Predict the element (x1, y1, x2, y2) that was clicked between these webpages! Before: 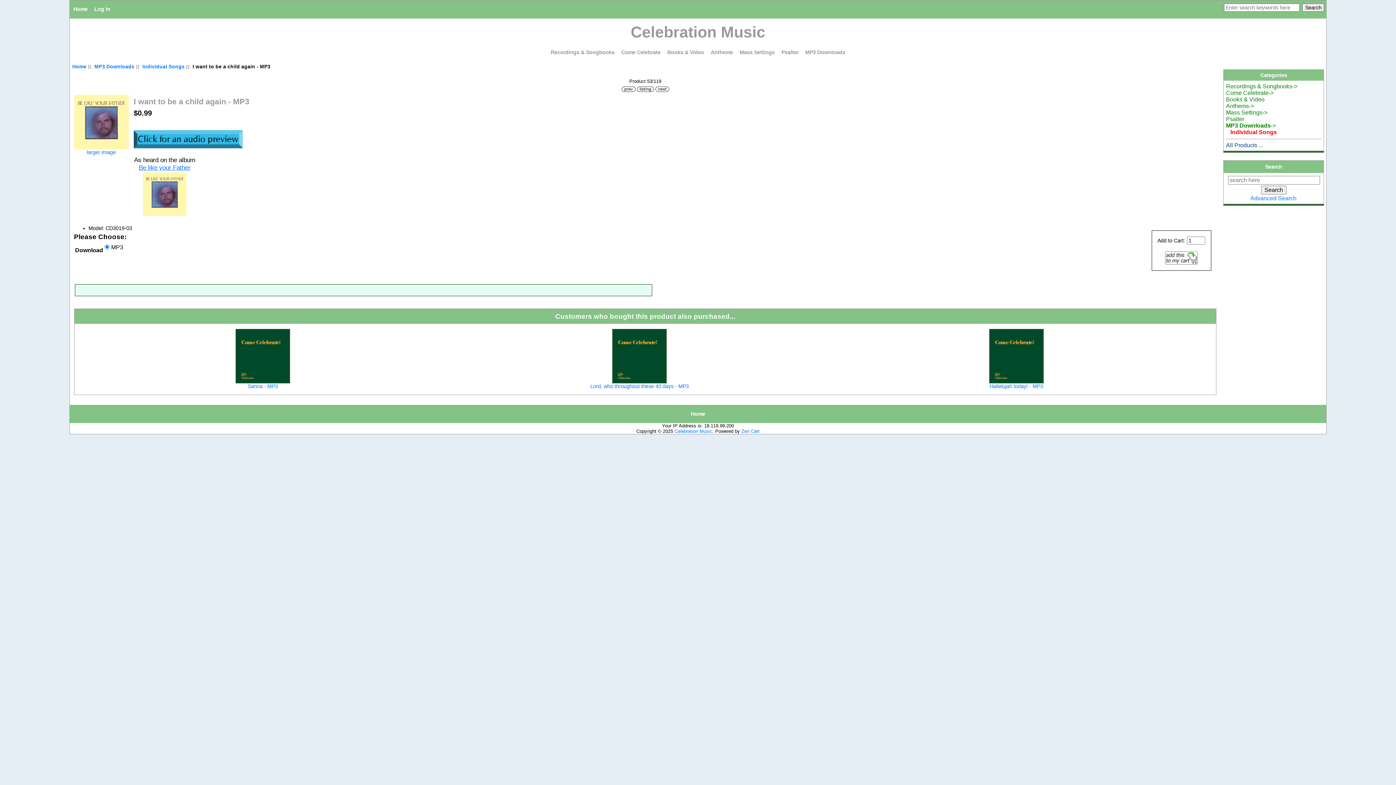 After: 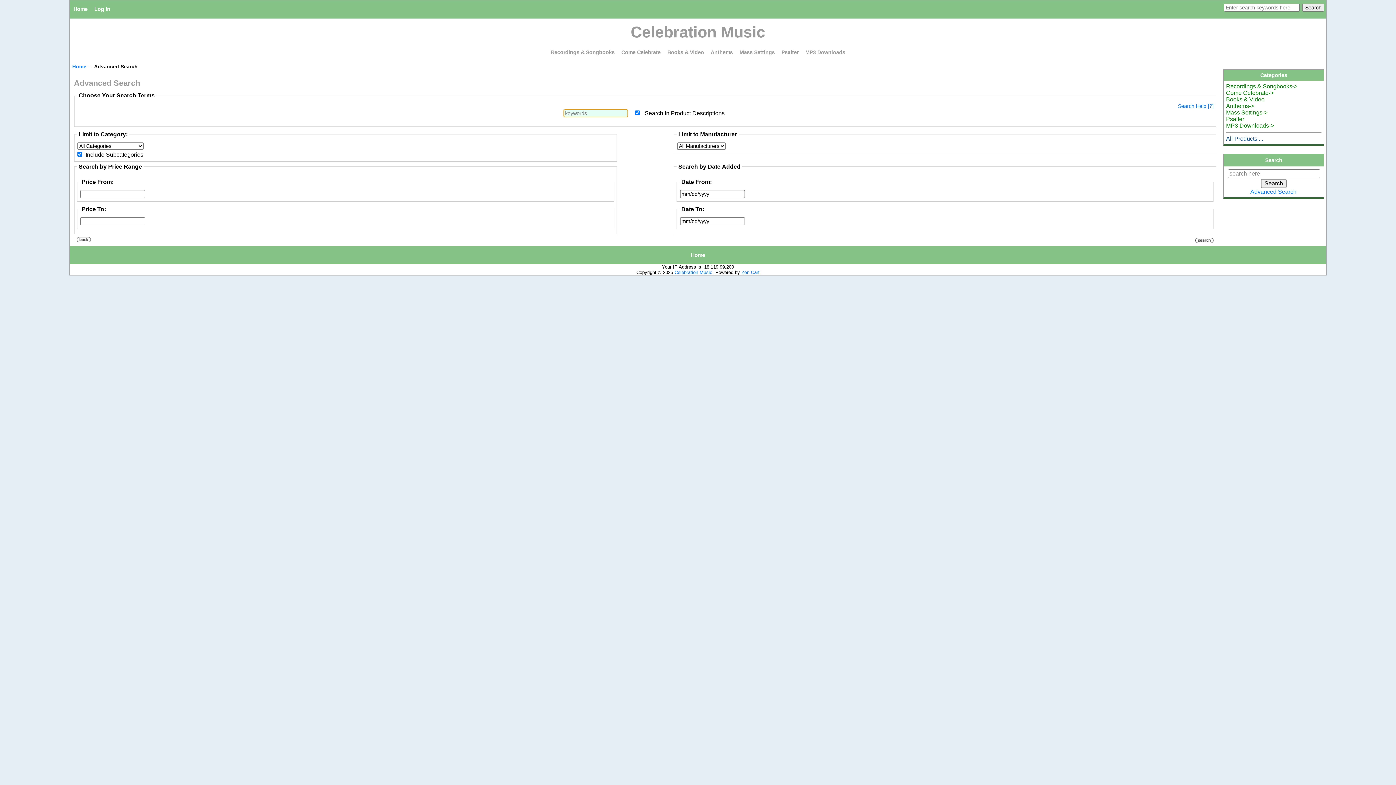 Action: bbox: (1250, 195, 1296, 201) label: Advanced Search